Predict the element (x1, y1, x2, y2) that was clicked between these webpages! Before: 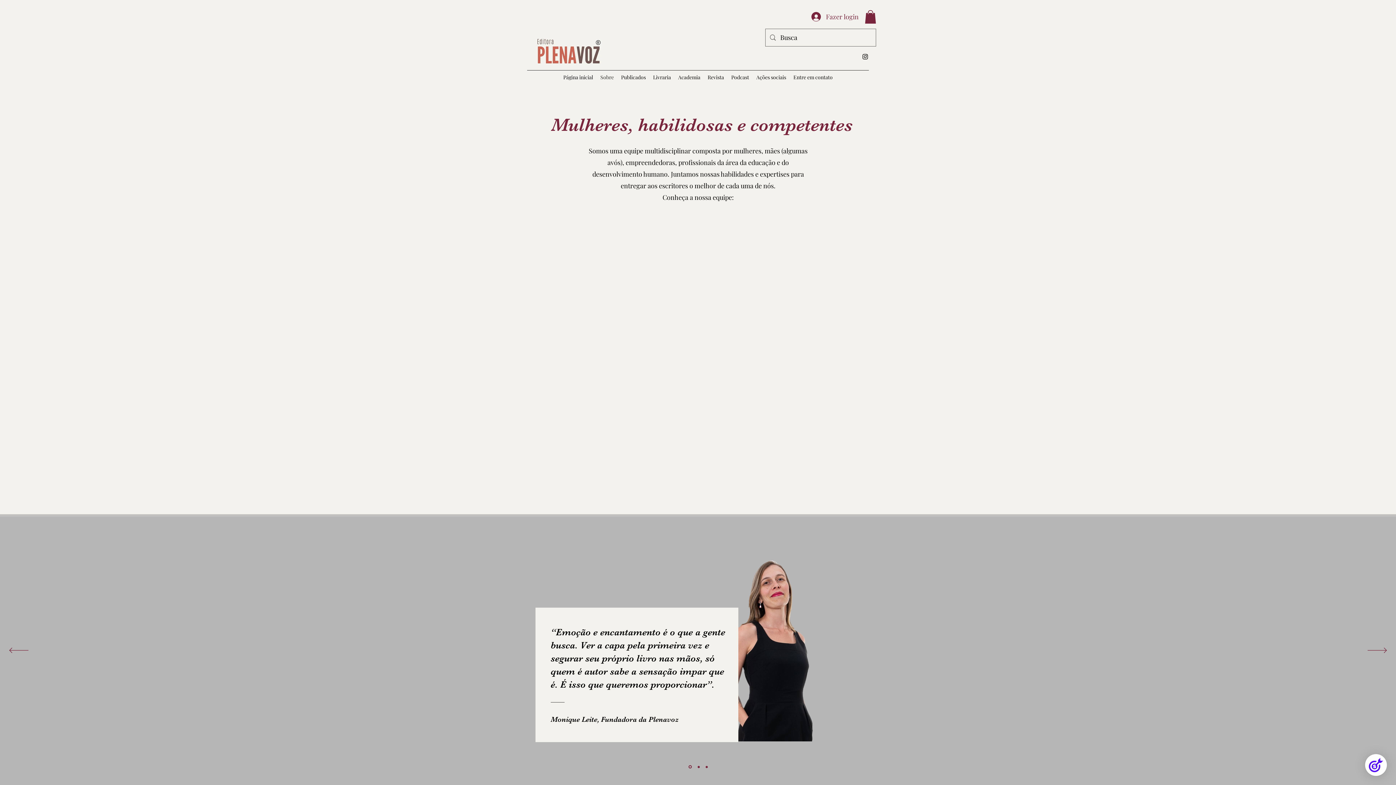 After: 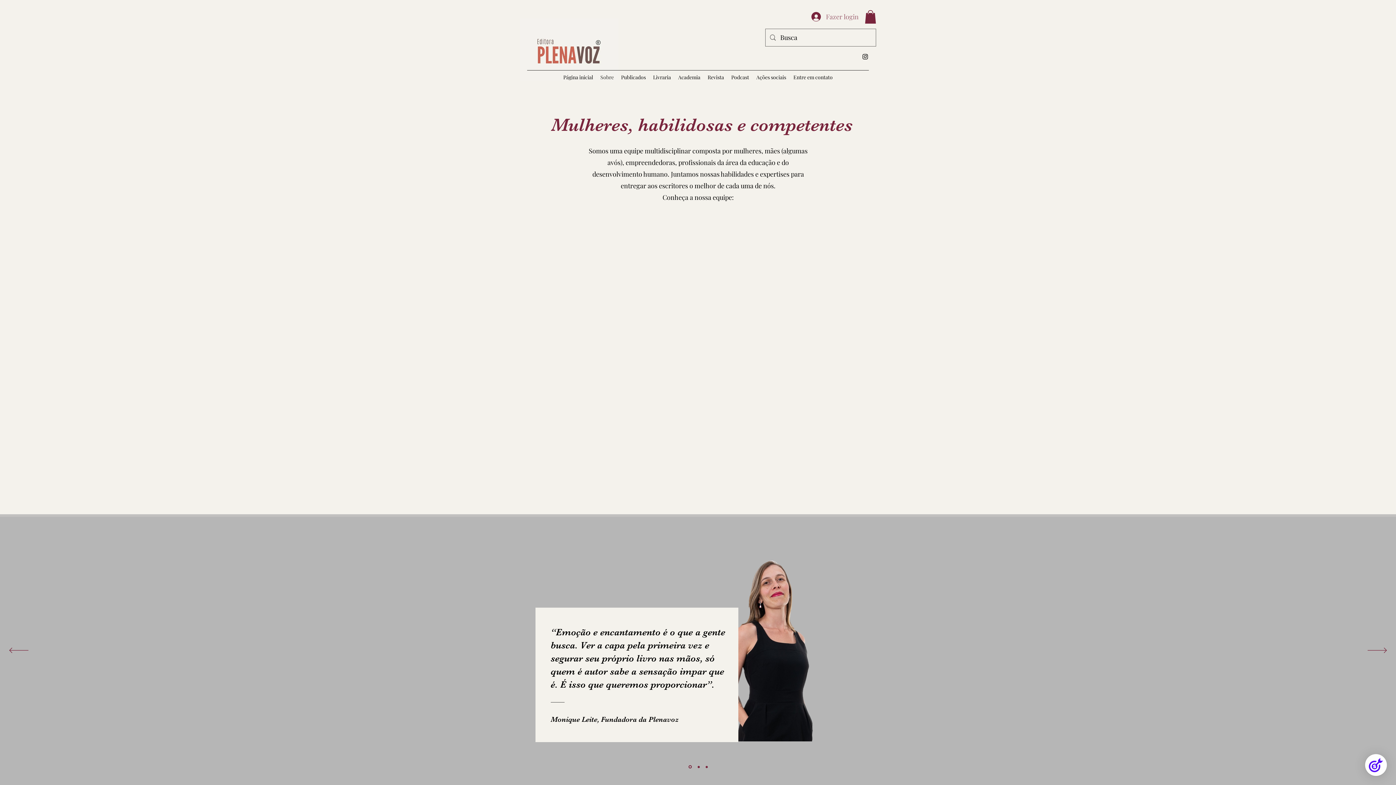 Action: bbox: (806, 8, 850, 24) label: Fazer login